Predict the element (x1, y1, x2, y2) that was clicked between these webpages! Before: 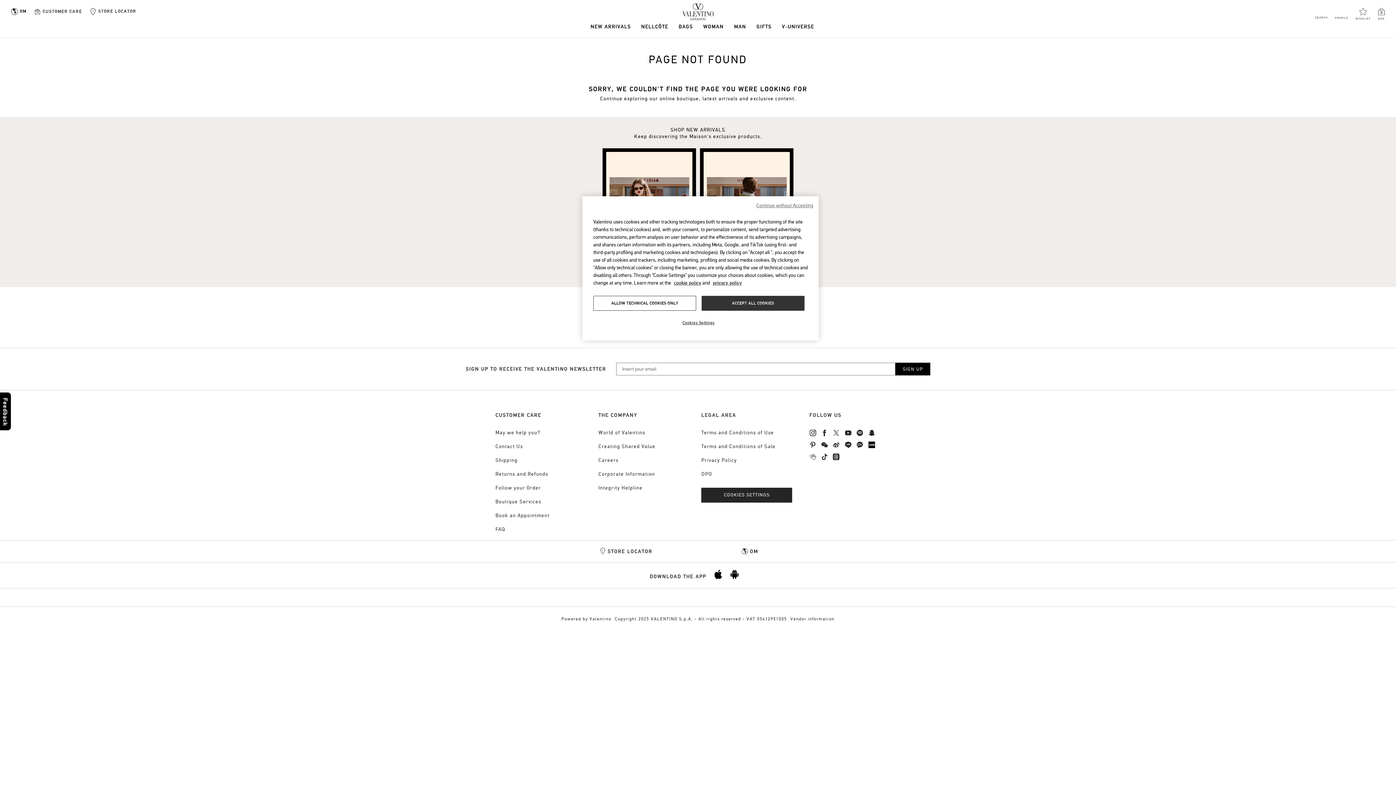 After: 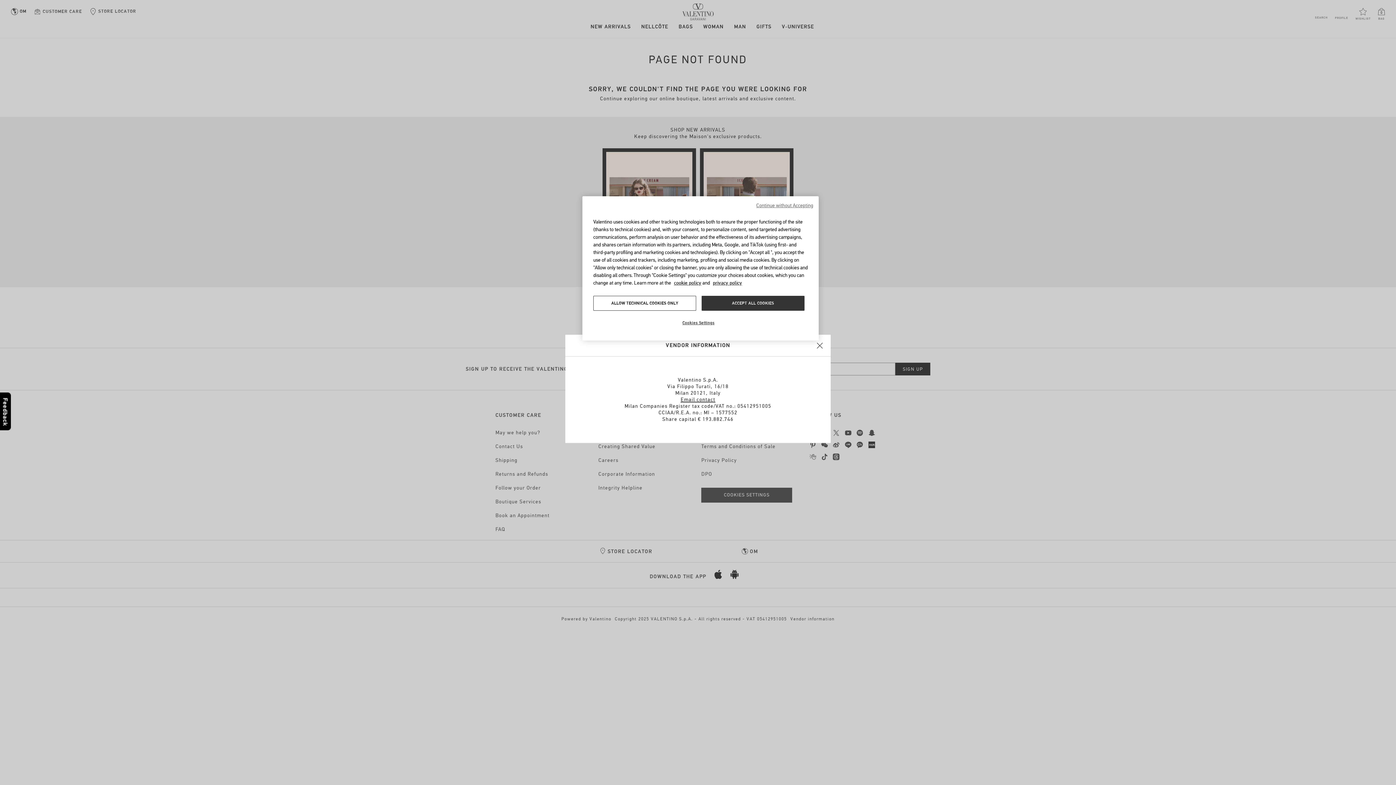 Action: bbox: (788, 616, 834, 621) label: Vendor information